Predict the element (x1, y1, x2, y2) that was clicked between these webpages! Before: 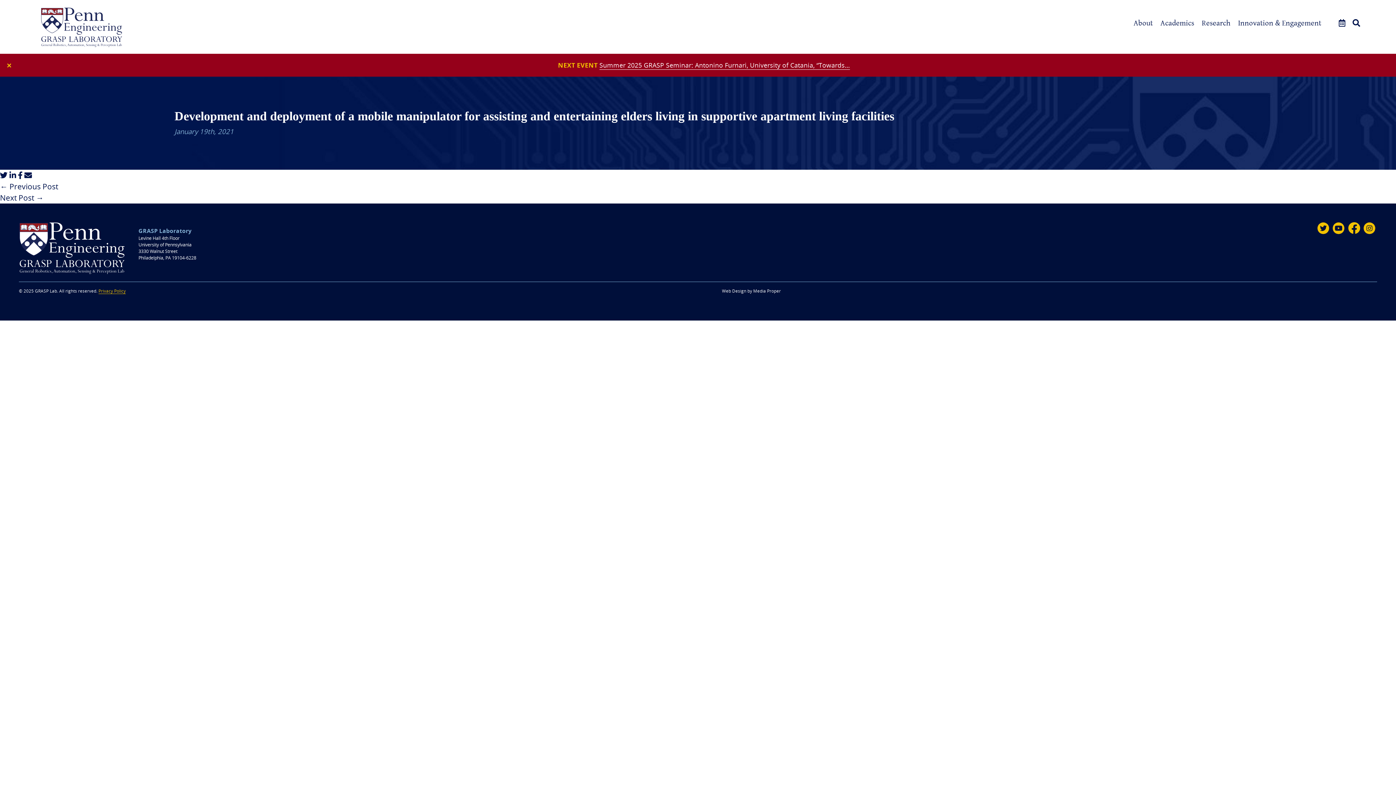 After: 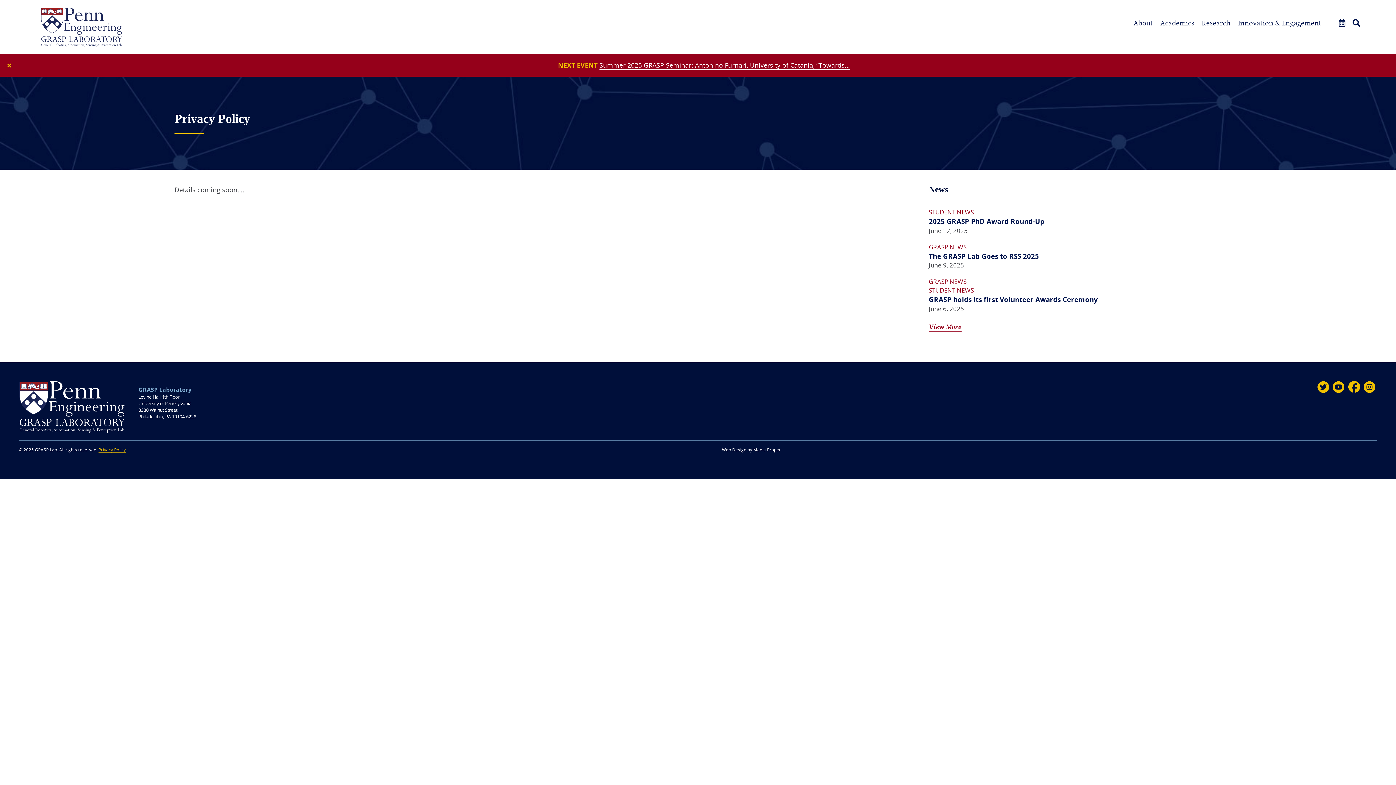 Action: label: Privacy Policy bbox: (98, 288, 125, 294)